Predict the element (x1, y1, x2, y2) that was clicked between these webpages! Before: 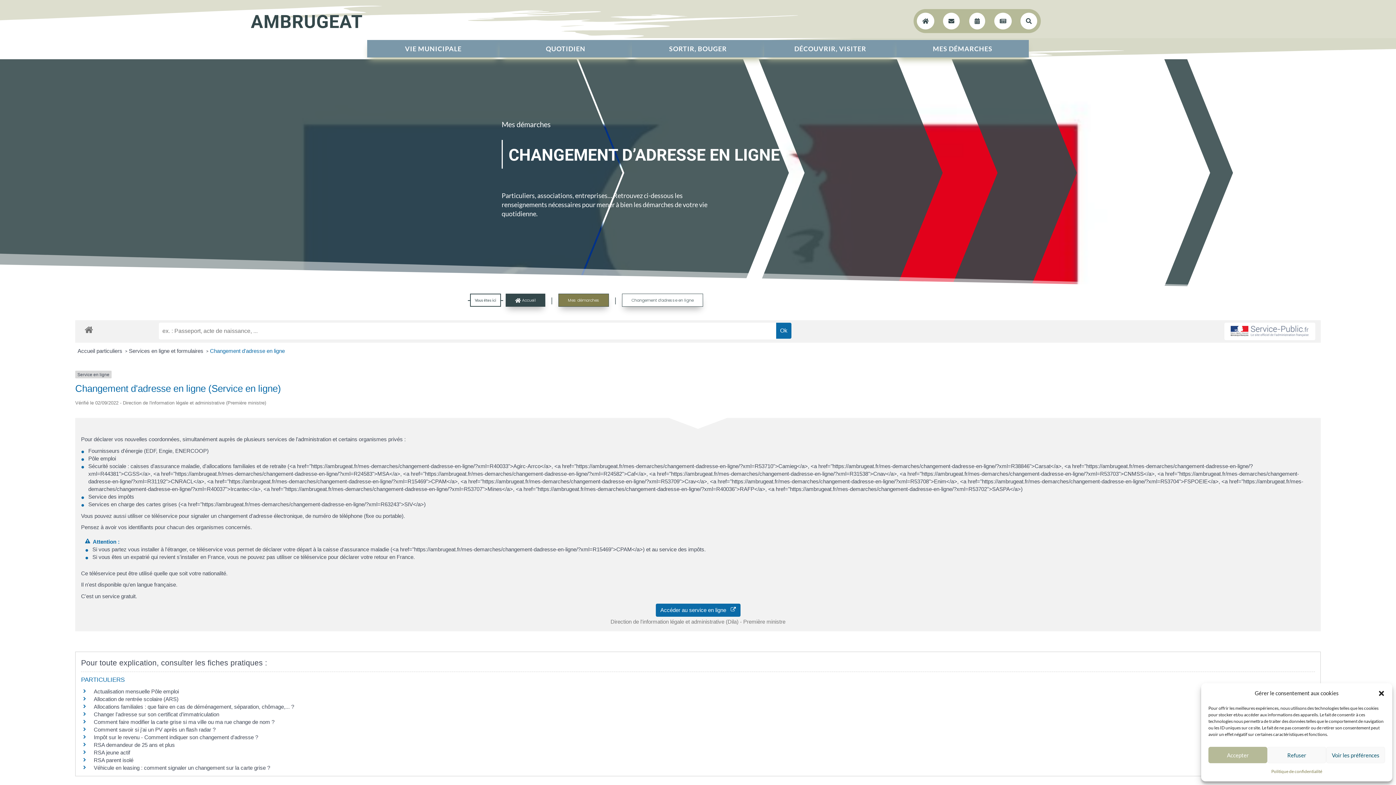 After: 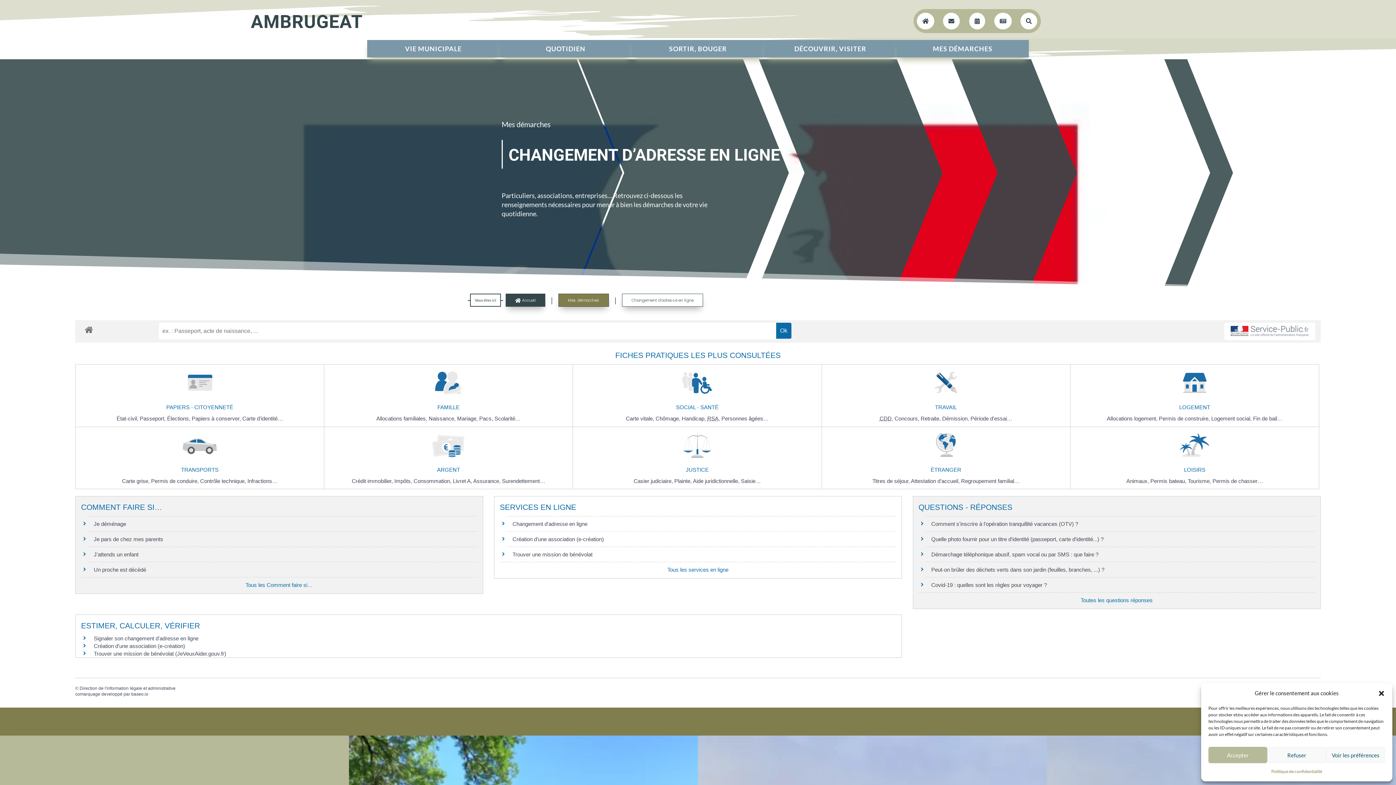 Action: label: Accueil particuliers  bbox: (77, 347, 123, 354)